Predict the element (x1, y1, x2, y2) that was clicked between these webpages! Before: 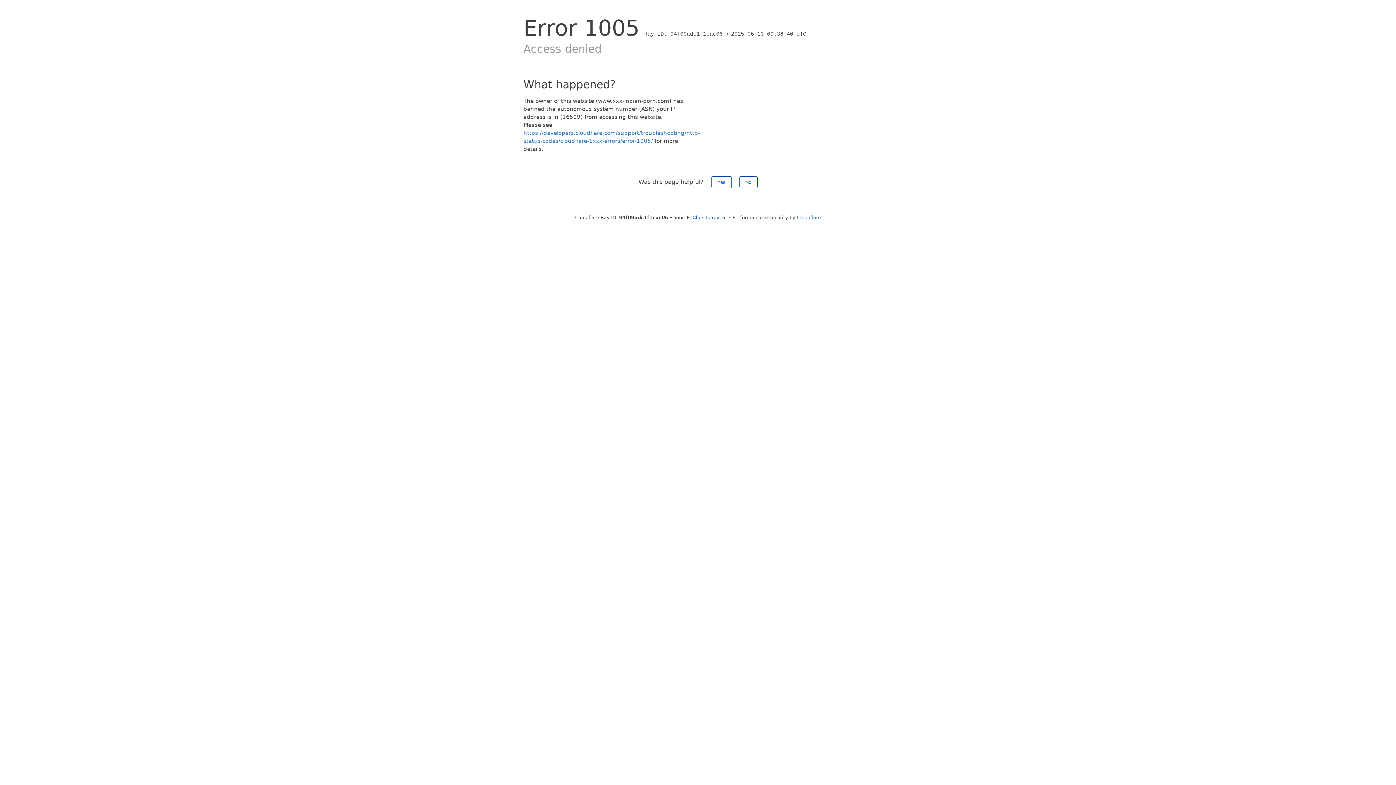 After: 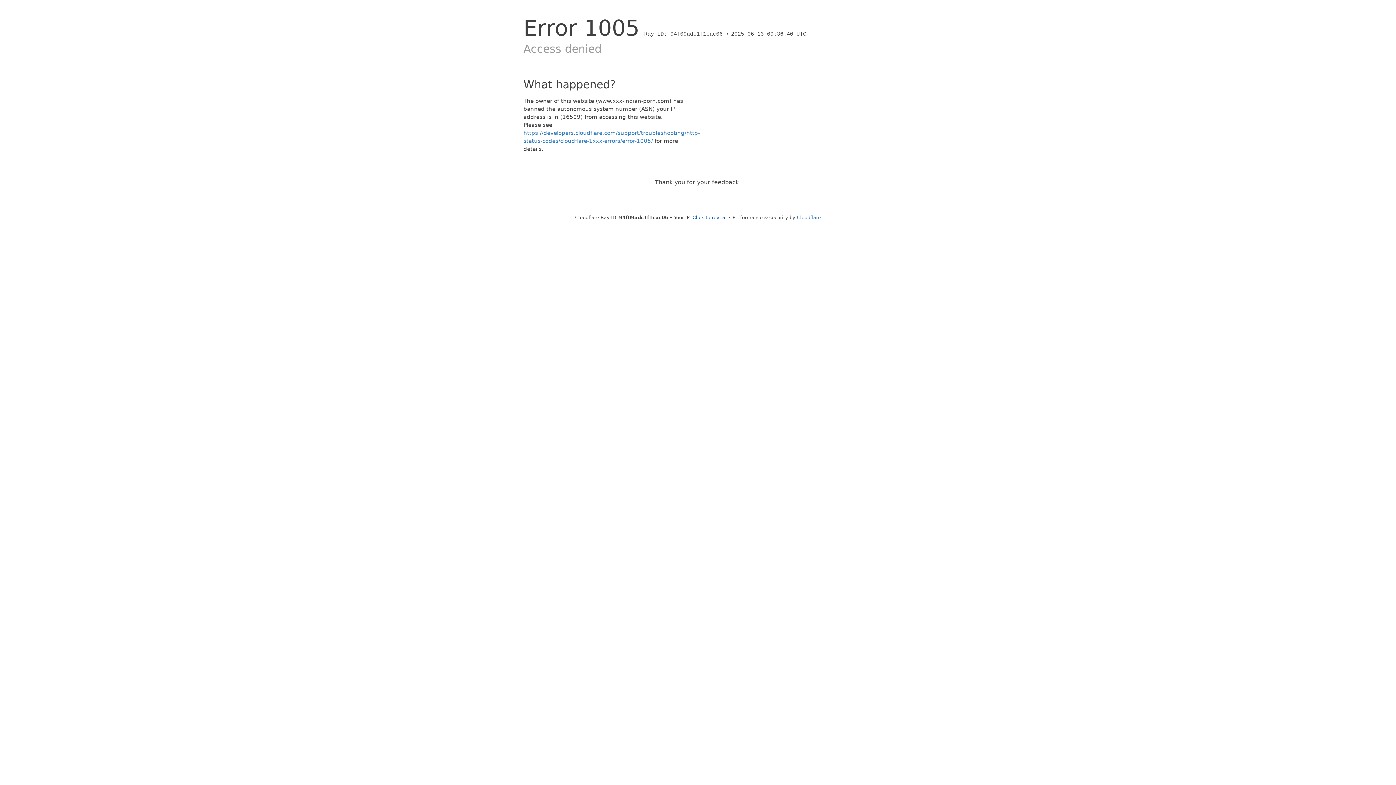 Action: label: No bbox: (739, 176, 757, 188)